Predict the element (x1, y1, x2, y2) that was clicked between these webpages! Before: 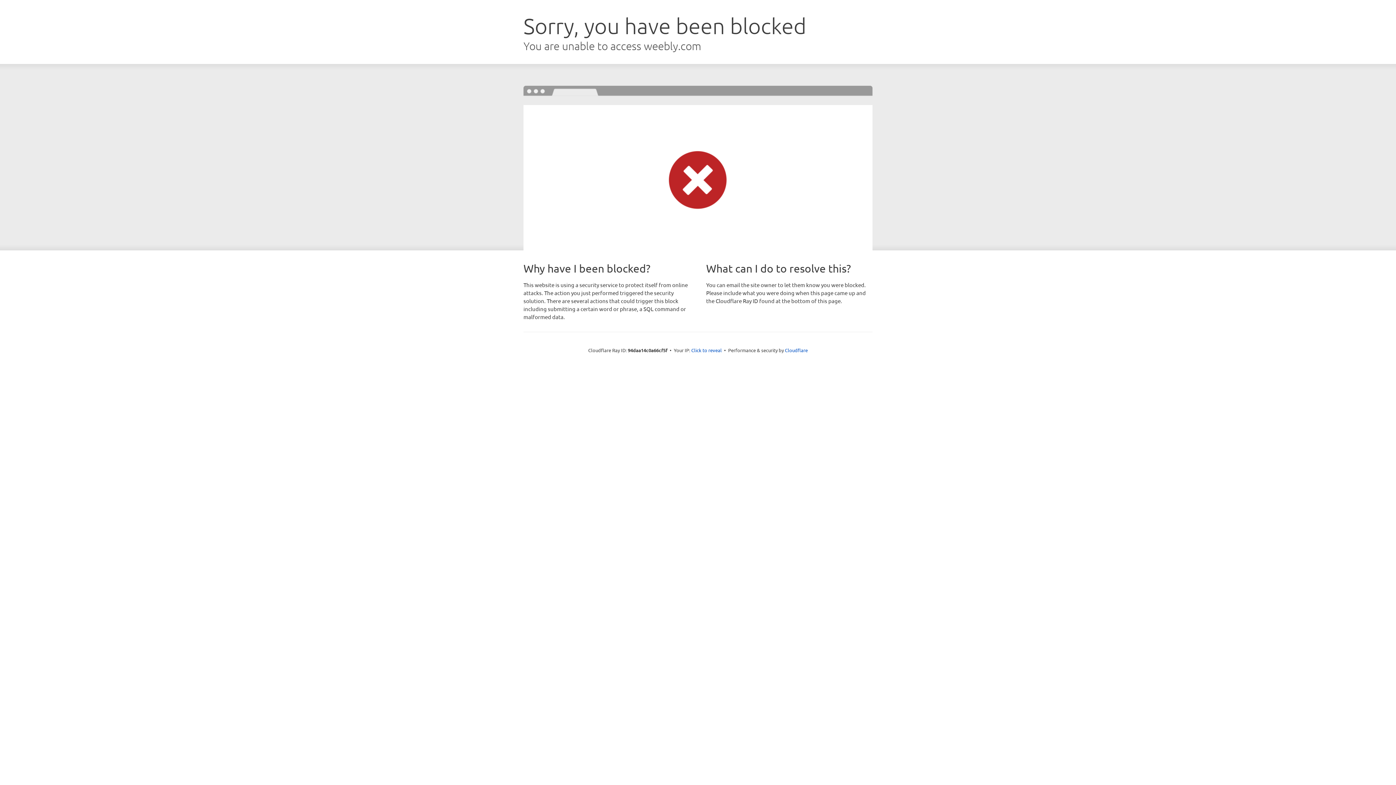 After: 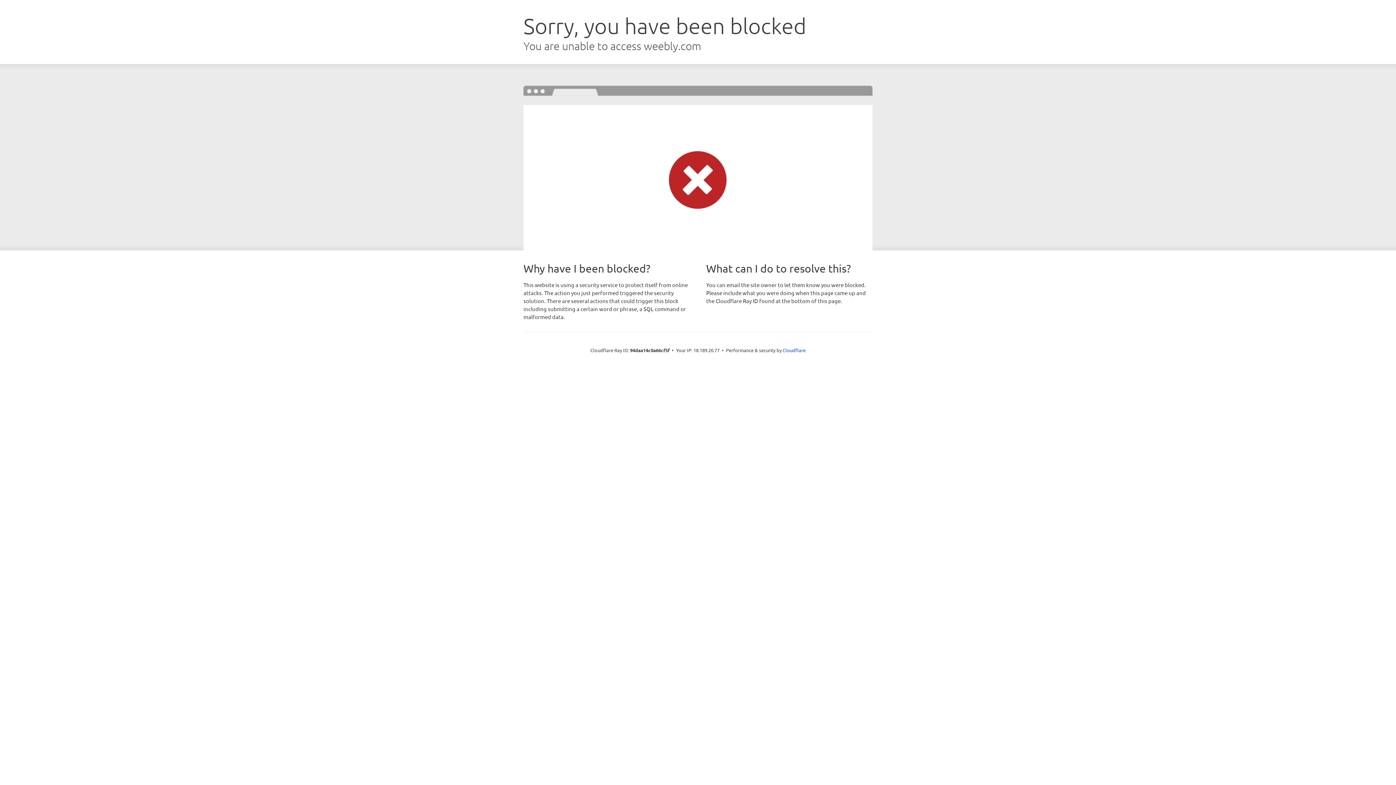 Action: bbox: (691, 346, 722, 353) label: Click to reveal